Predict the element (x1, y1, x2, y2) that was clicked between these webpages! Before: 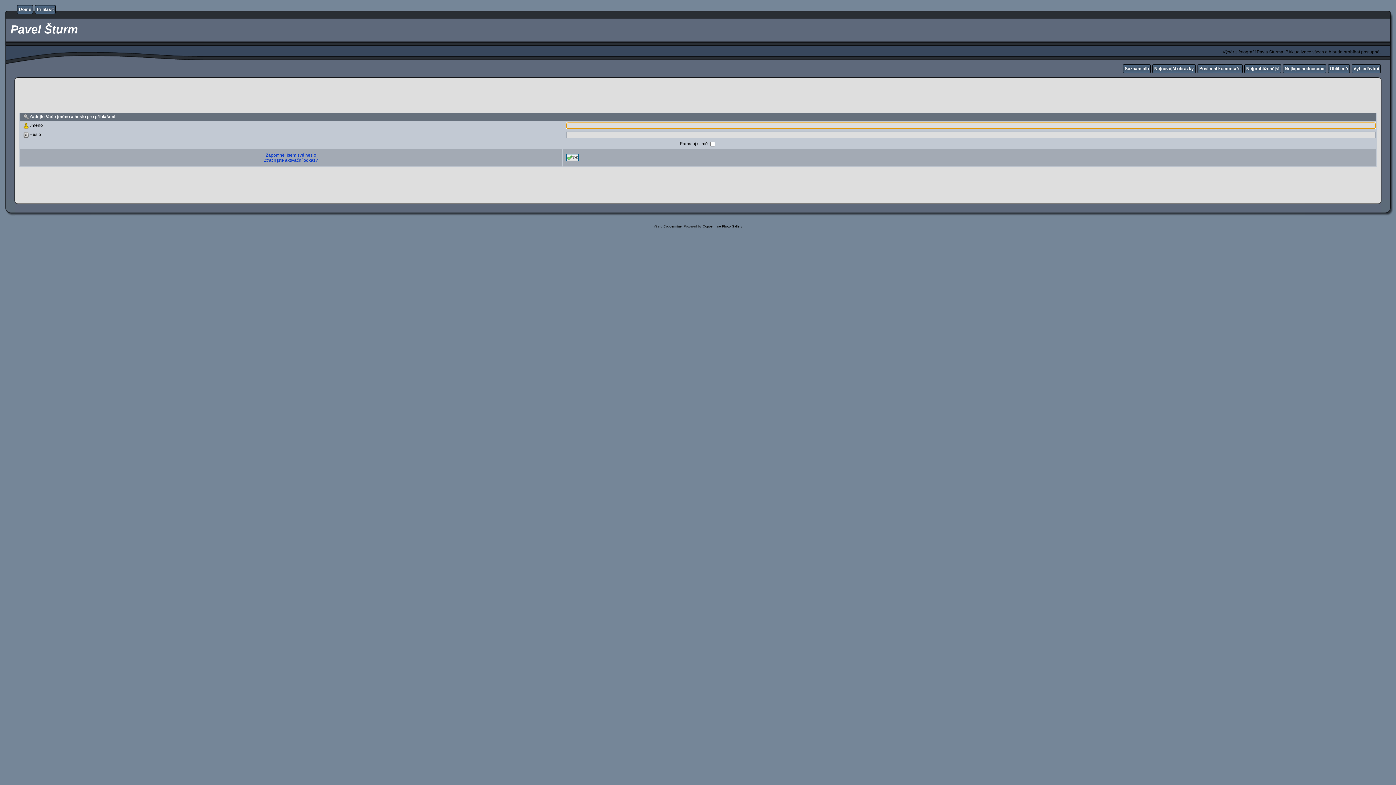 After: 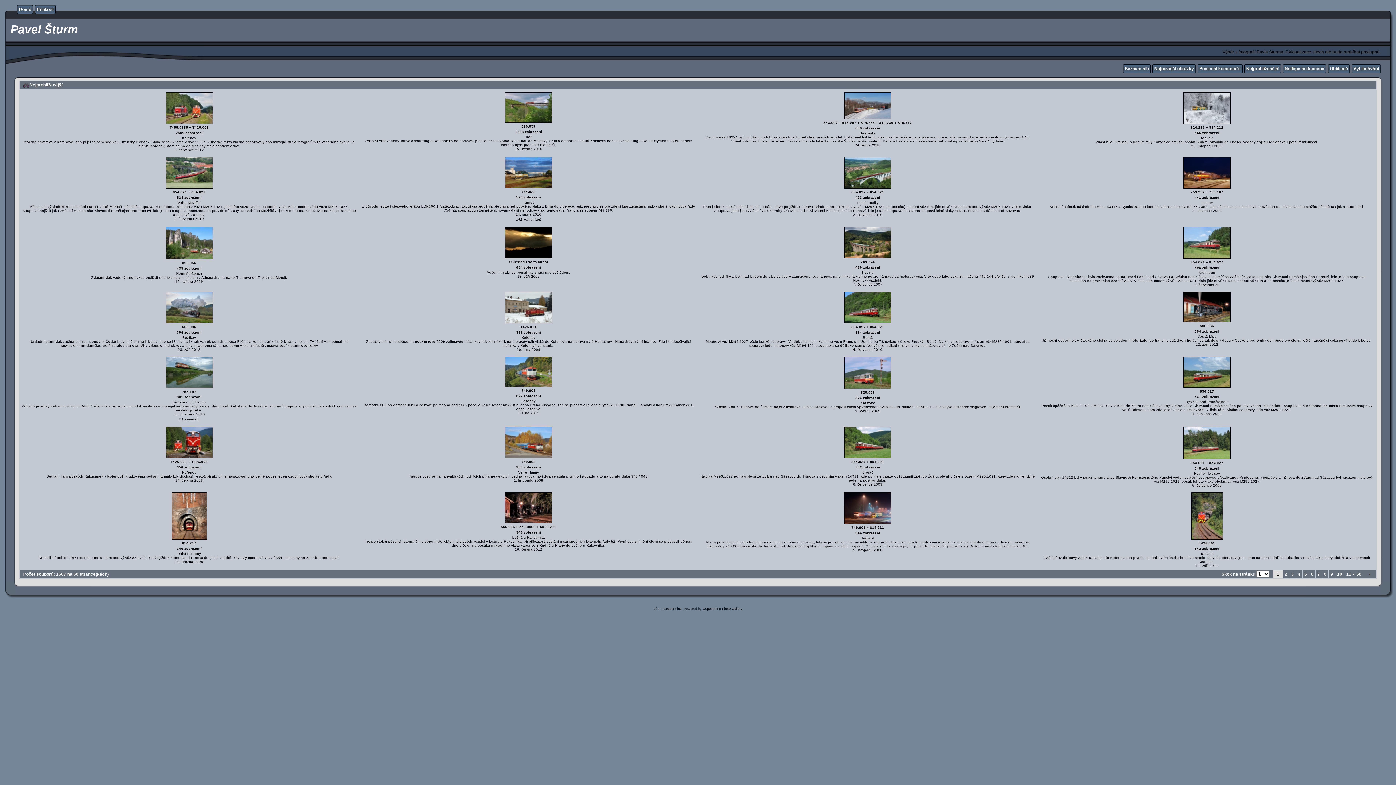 Action: bbox: (1246, 66, 1279, 71) label: Nejprohlíženější